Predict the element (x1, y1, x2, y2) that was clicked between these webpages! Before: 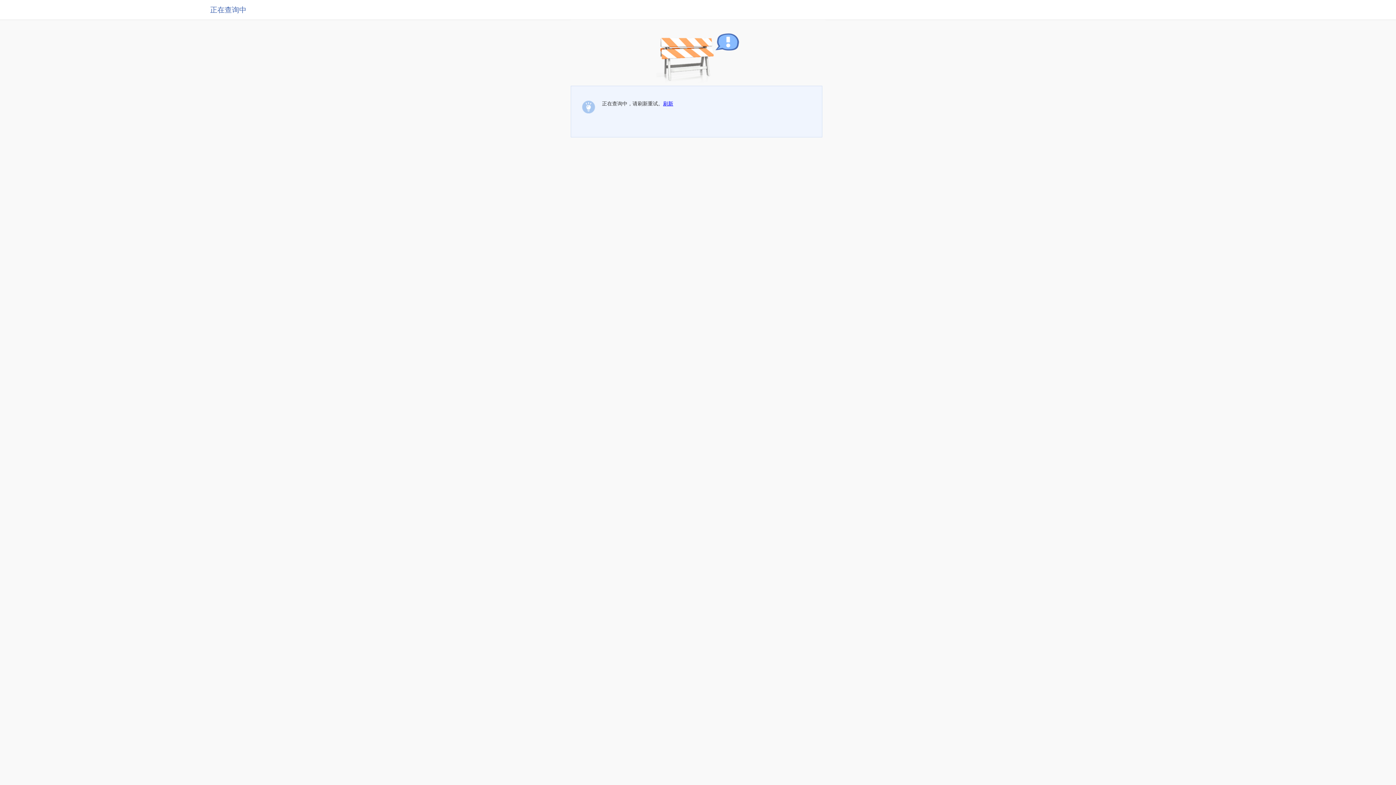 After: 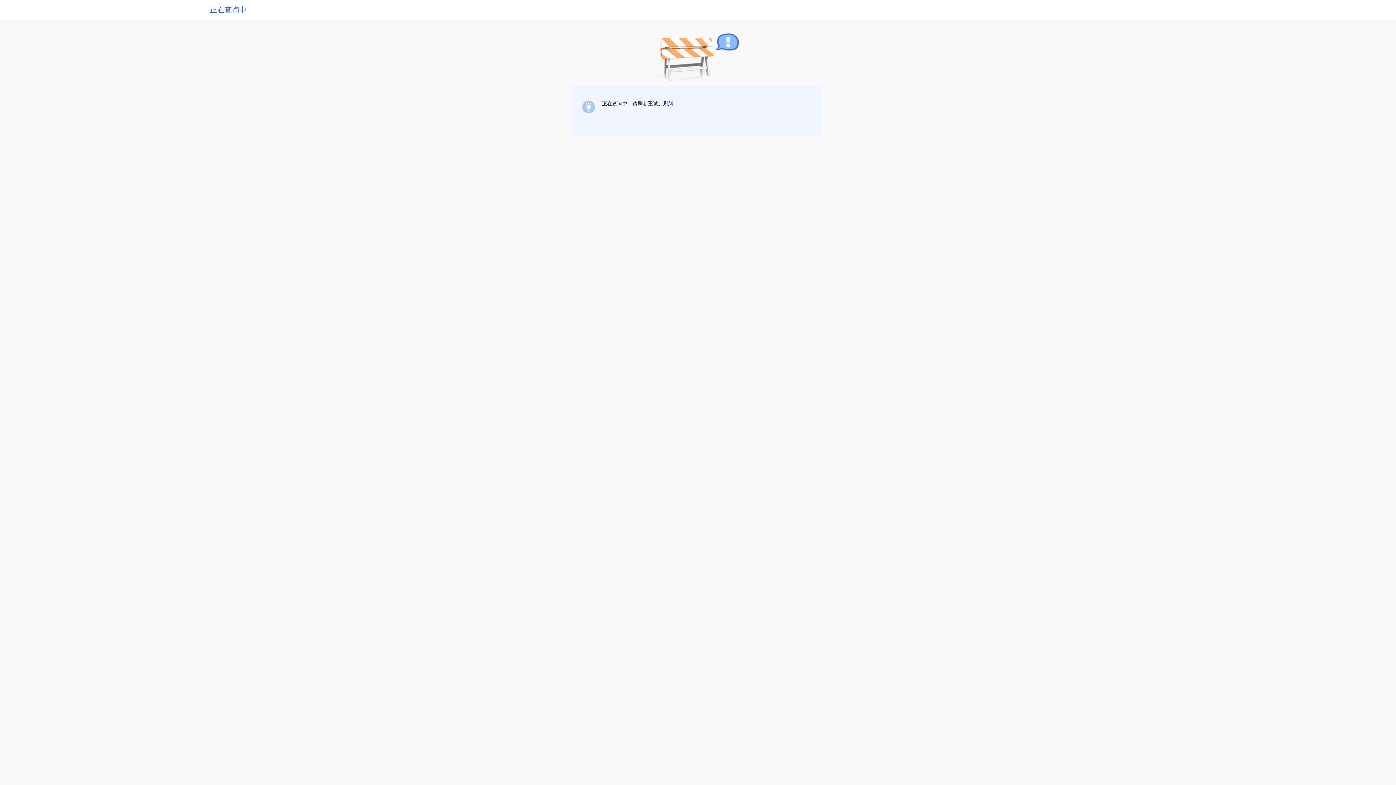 Action: bbox: (663, 100, 673, 106) label: 刷新